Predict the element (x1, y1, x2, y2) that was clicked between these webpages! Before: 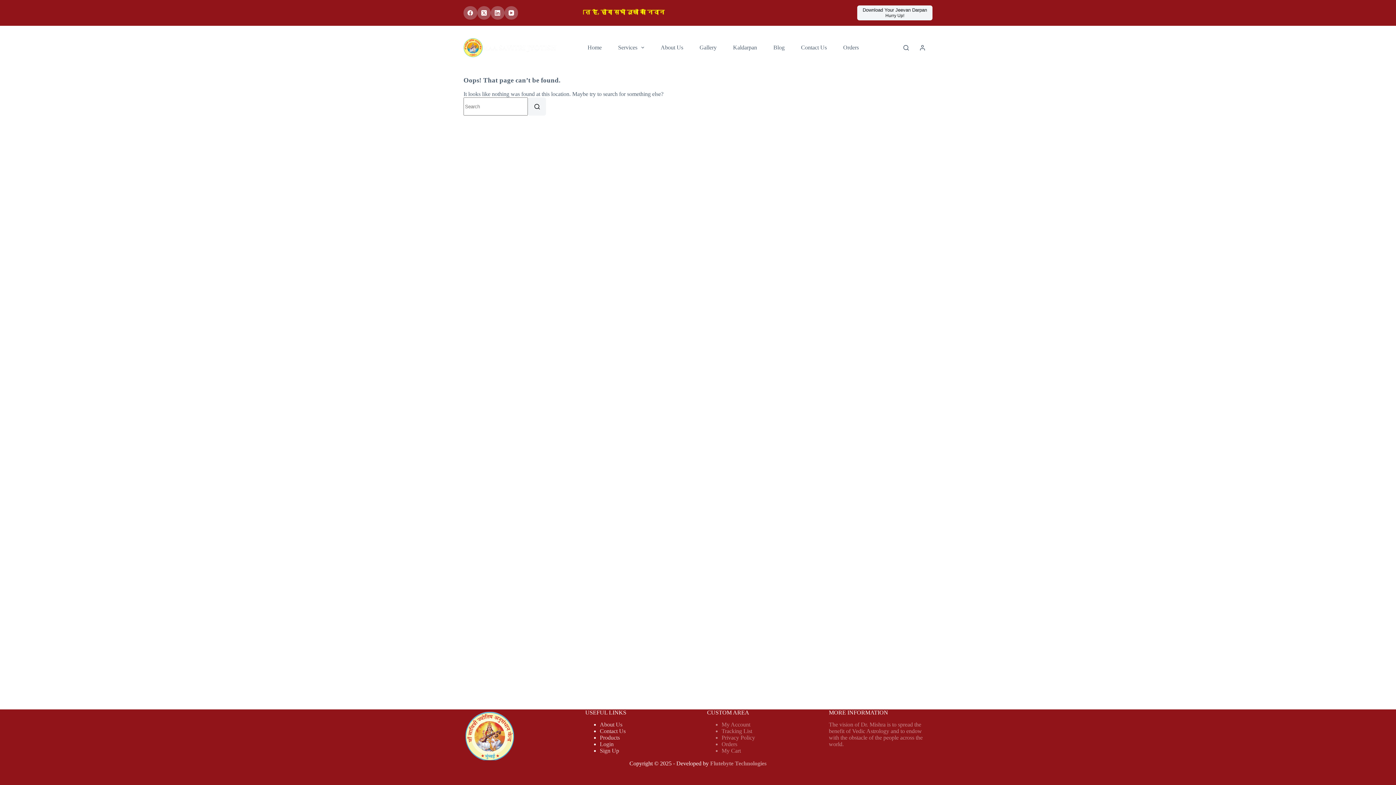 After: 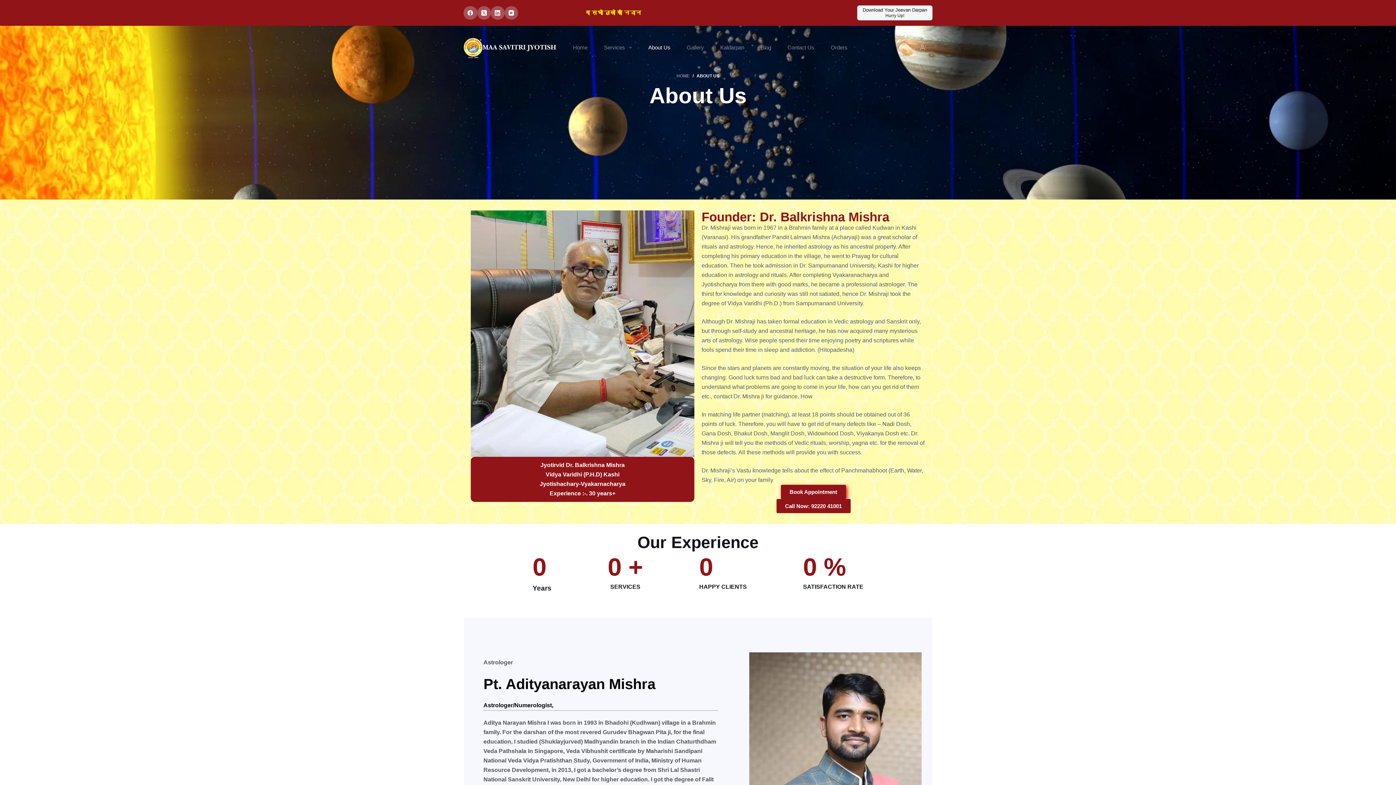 Action: bbox: (652, 25, 691, 69) label: About Us